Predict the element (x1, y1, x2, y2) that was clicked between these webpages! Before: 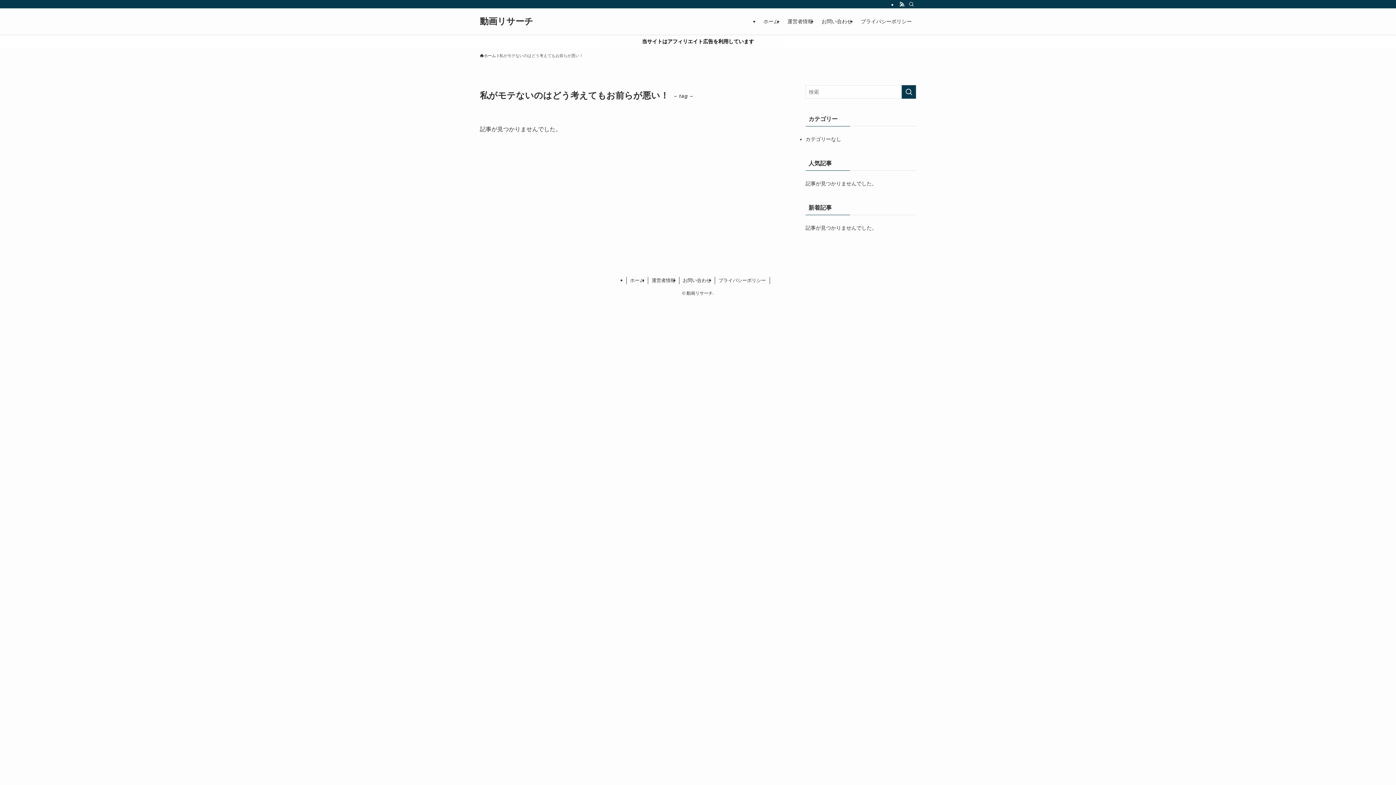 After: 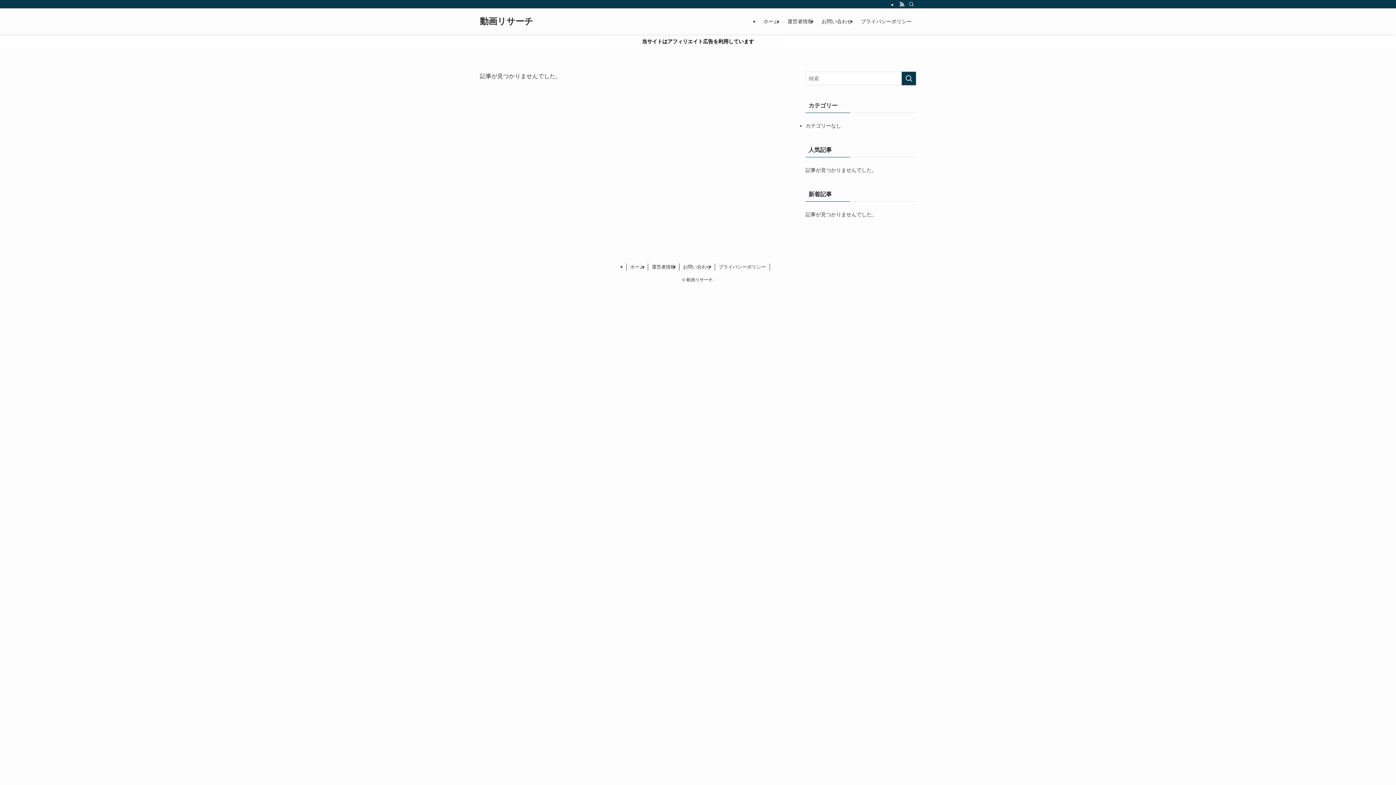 Action: label: 動画リサーチ bbox: (480, 17, 533, 25)